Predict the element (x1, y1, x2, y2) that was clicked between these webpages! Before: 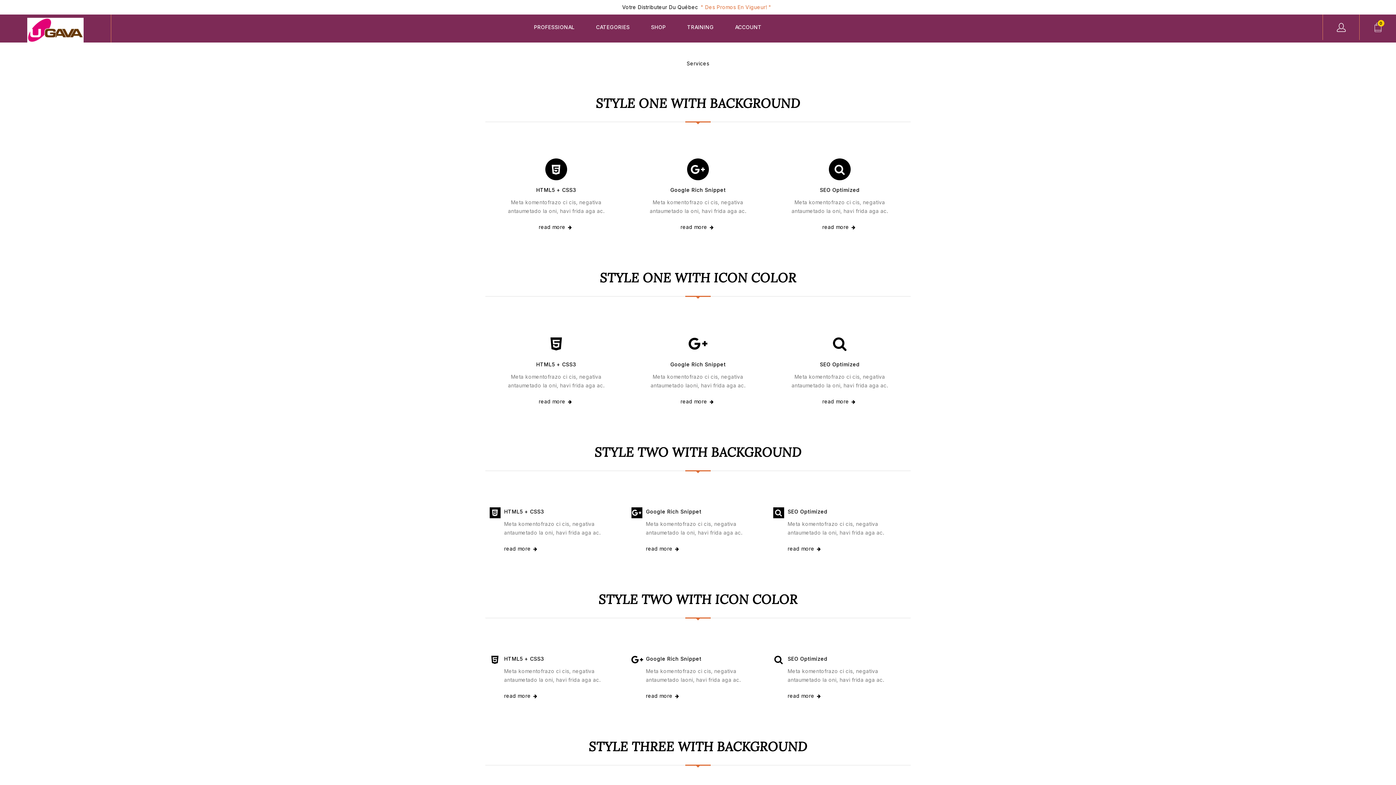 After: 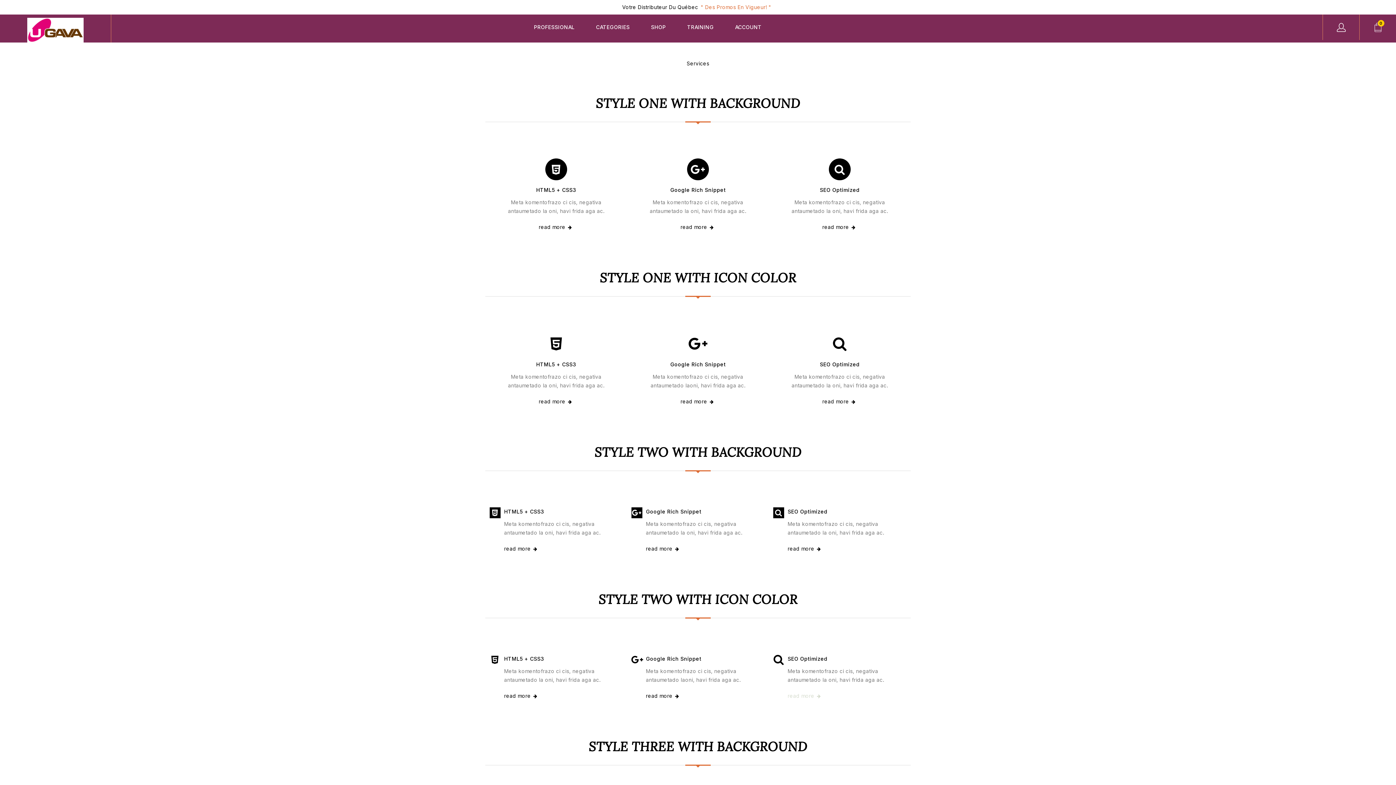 Action: bbox: (787, 693, 822, 699) label: read more